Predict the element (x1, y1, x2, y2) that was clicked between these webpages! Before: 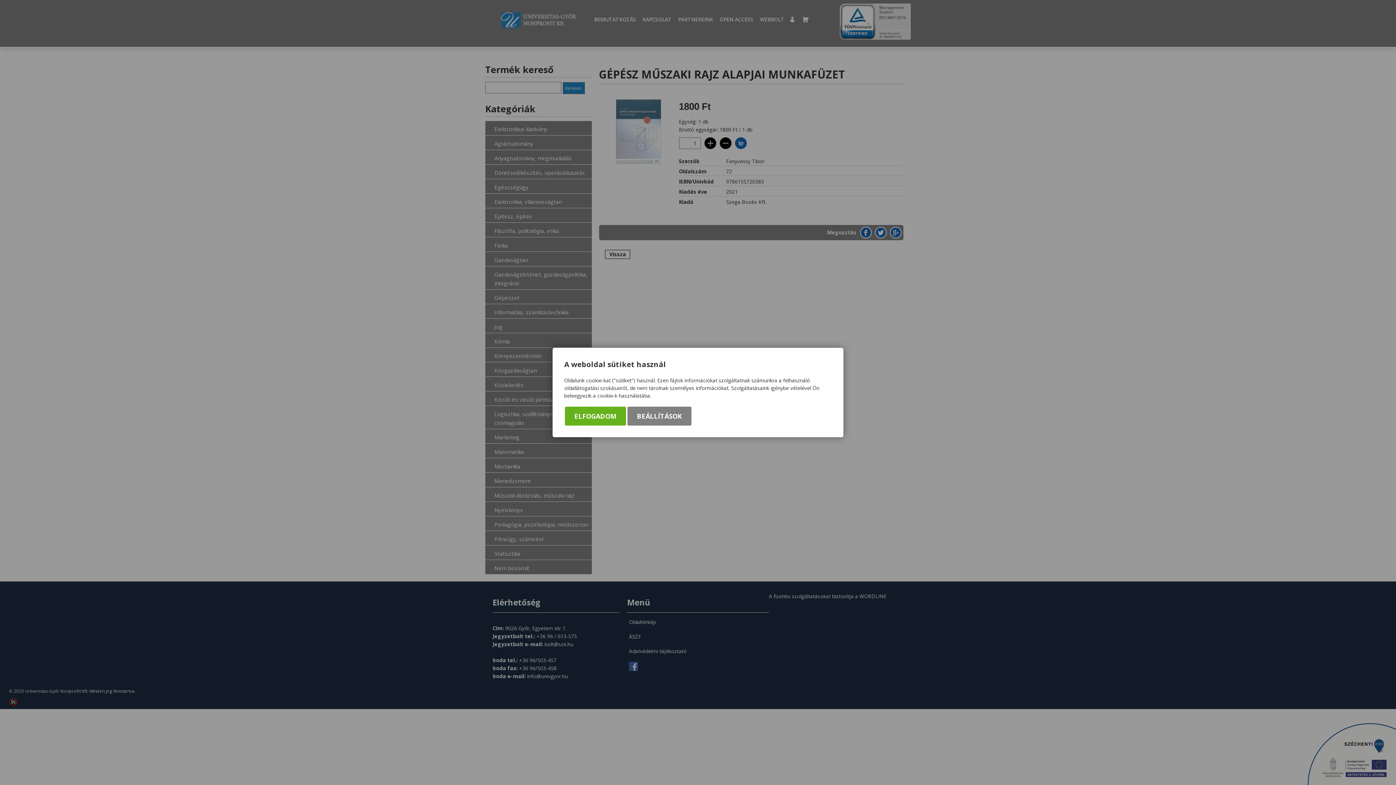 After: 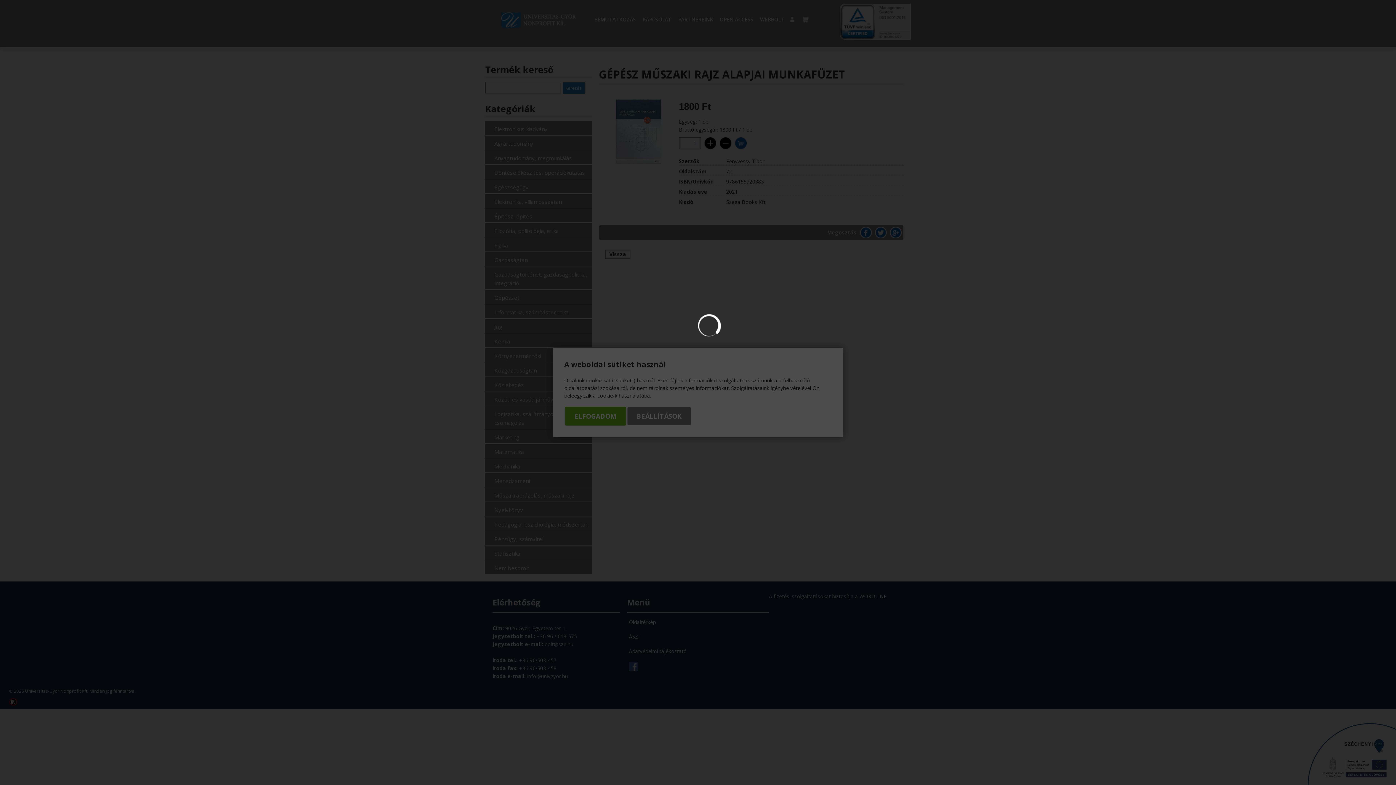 Action: label: BEÁLLÍTÁSOK bbox: (627, 406, 691, 425)